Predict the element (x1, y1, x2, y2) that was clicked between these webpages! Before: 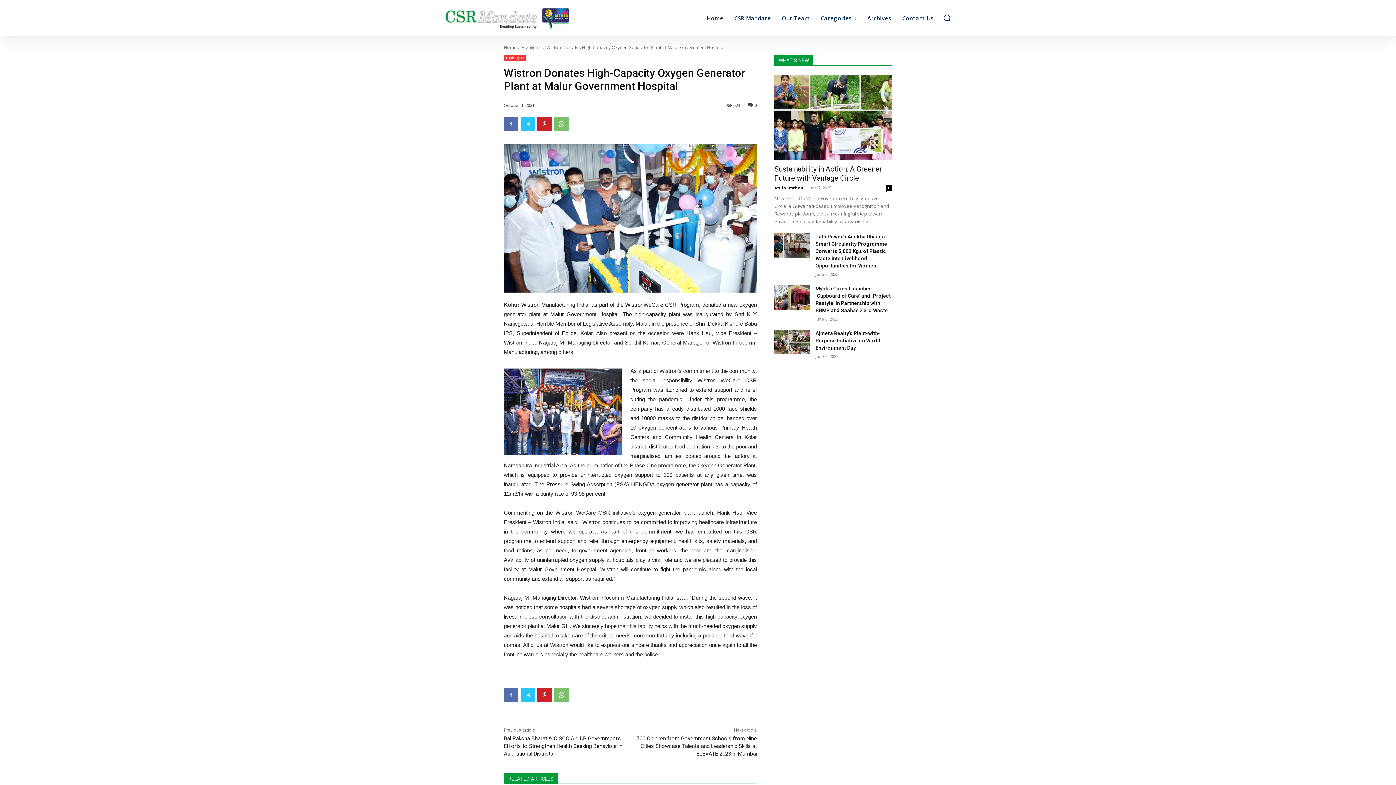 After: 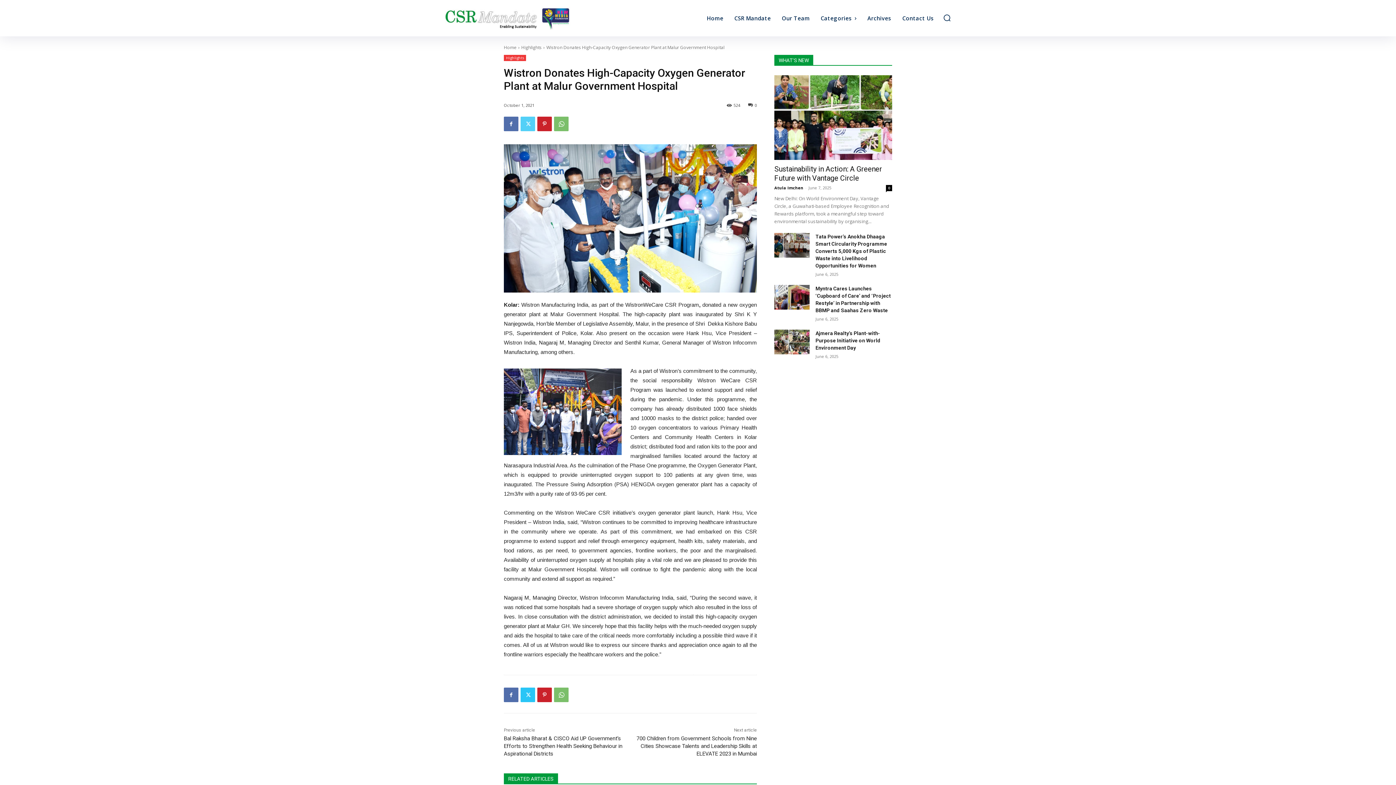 Action: bbox: (520, 116, 535, 131)